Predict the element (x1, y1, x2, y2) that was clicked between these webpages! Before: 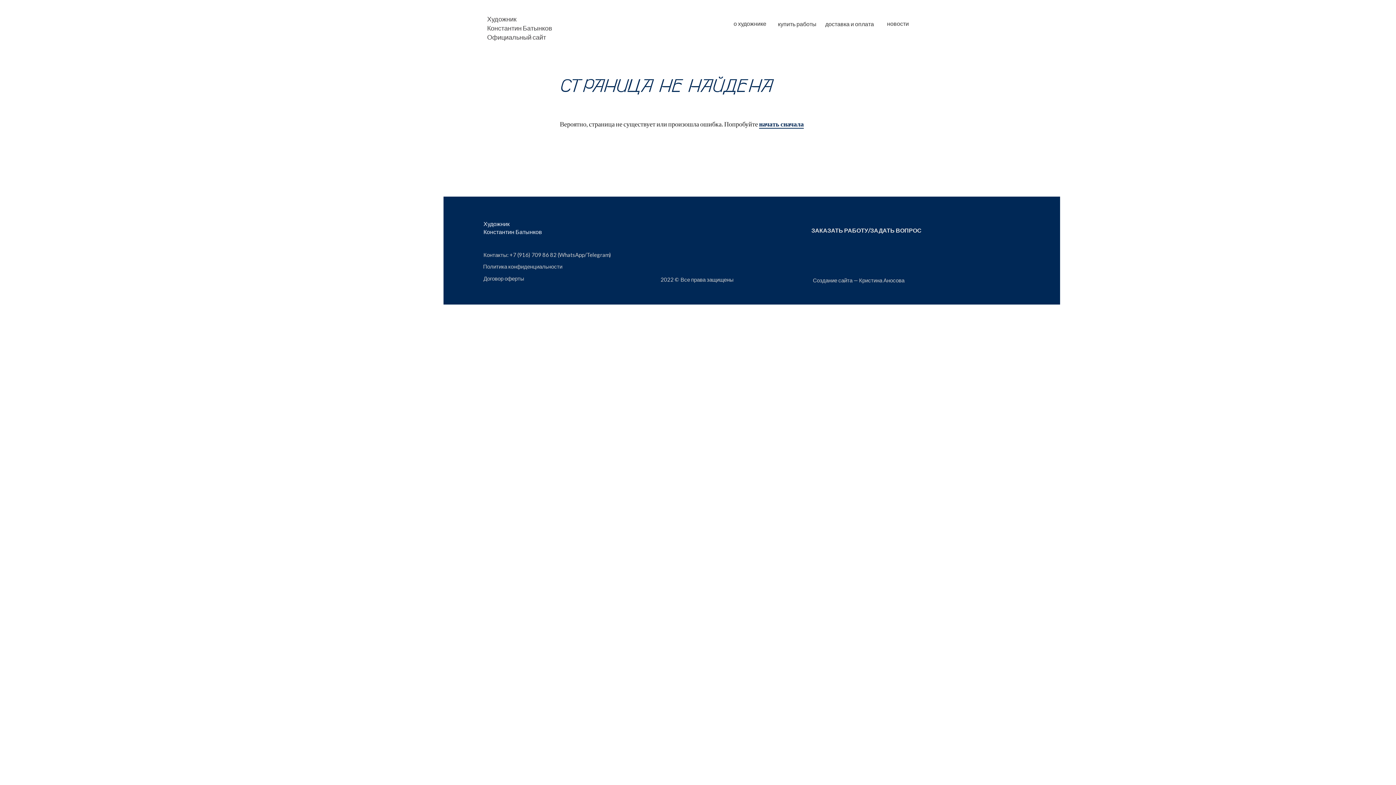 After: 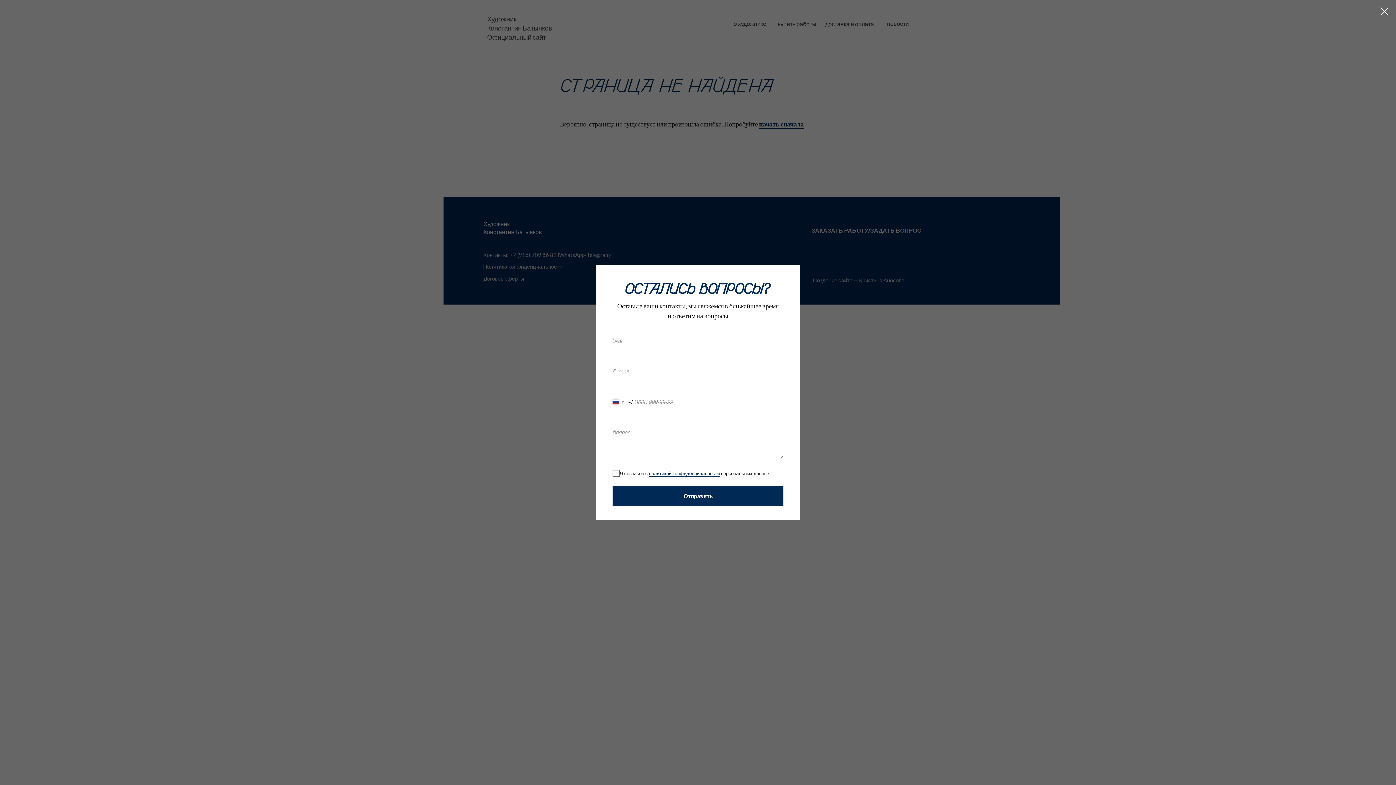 Action: label: ЗАКАЗАТЬ РАБОТУ/ЗАДАТЬ ВОПРОС bbox: (811, 226, 921, 233)